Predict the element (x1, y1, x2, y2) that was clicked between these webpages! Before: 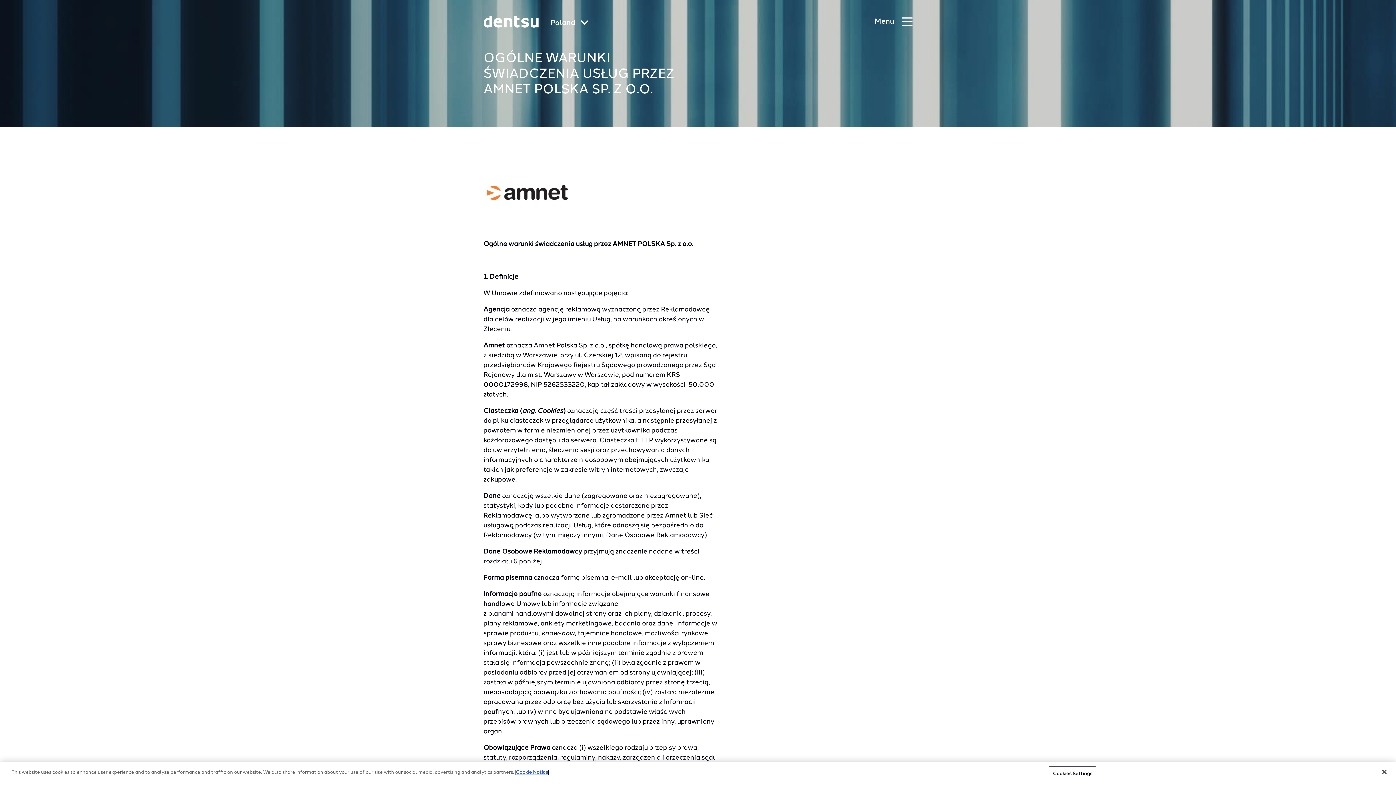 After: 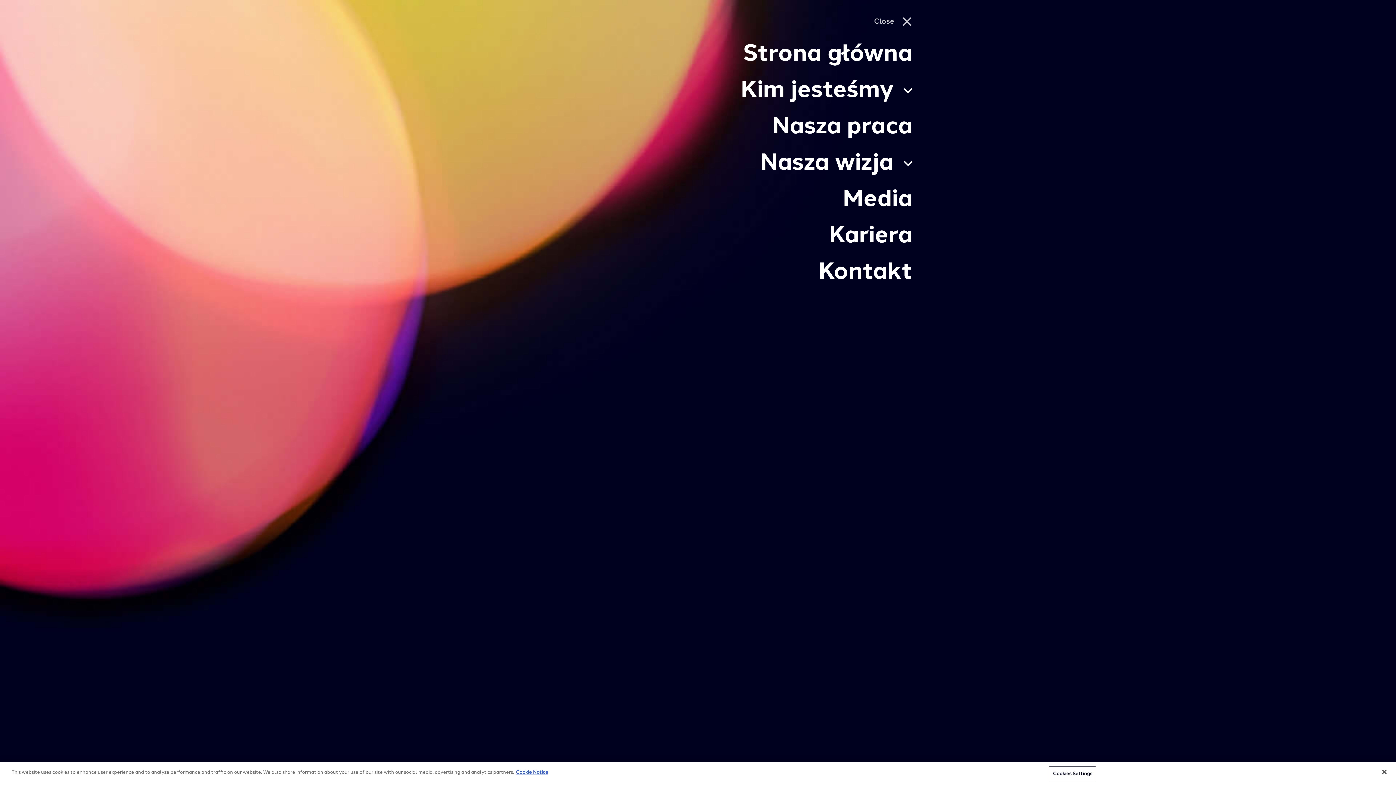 Action: label: Primary Navigation bbox: (874, 17, 912, 26)